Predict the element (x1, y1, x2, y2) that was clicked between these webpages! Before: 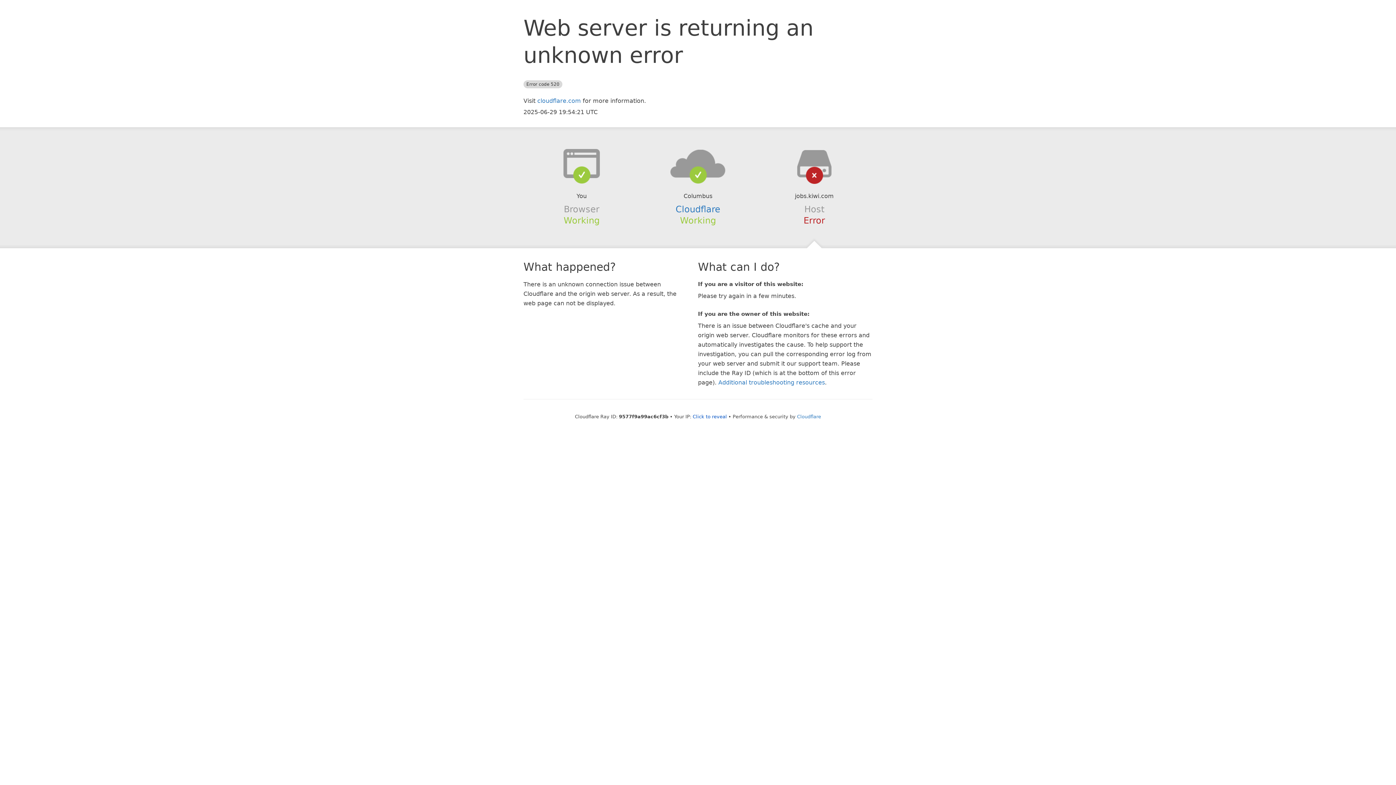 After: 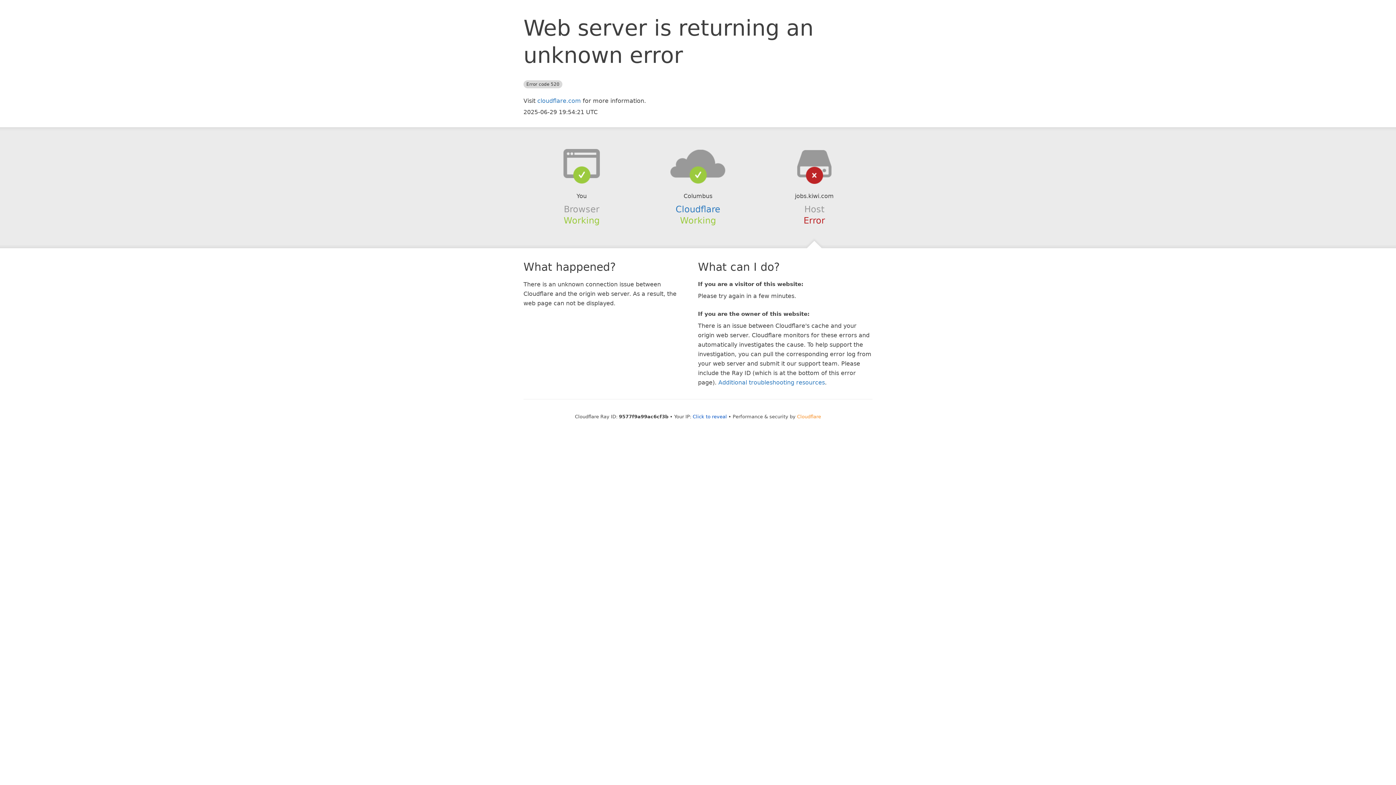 Action: label: Cloudflare bbox: (797, 414, 821, 419)